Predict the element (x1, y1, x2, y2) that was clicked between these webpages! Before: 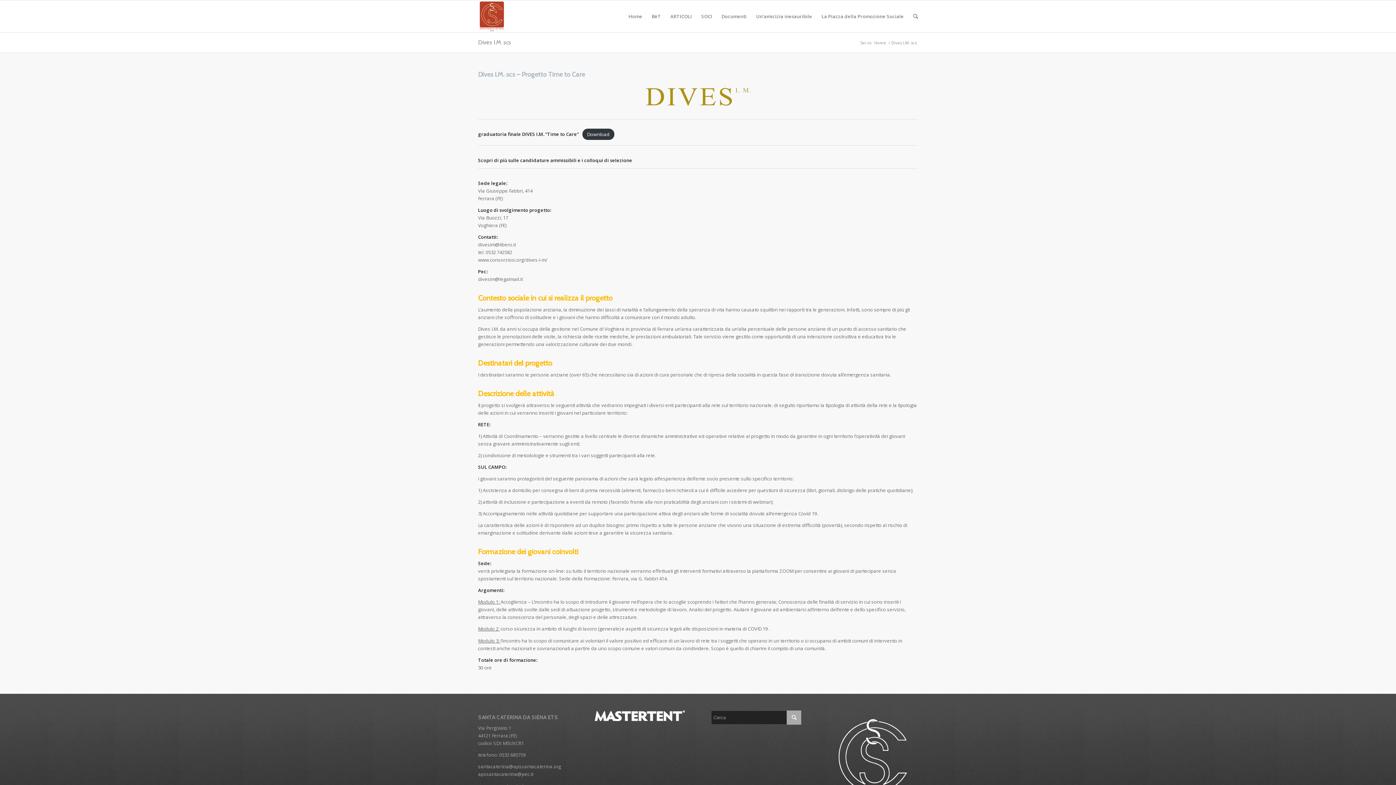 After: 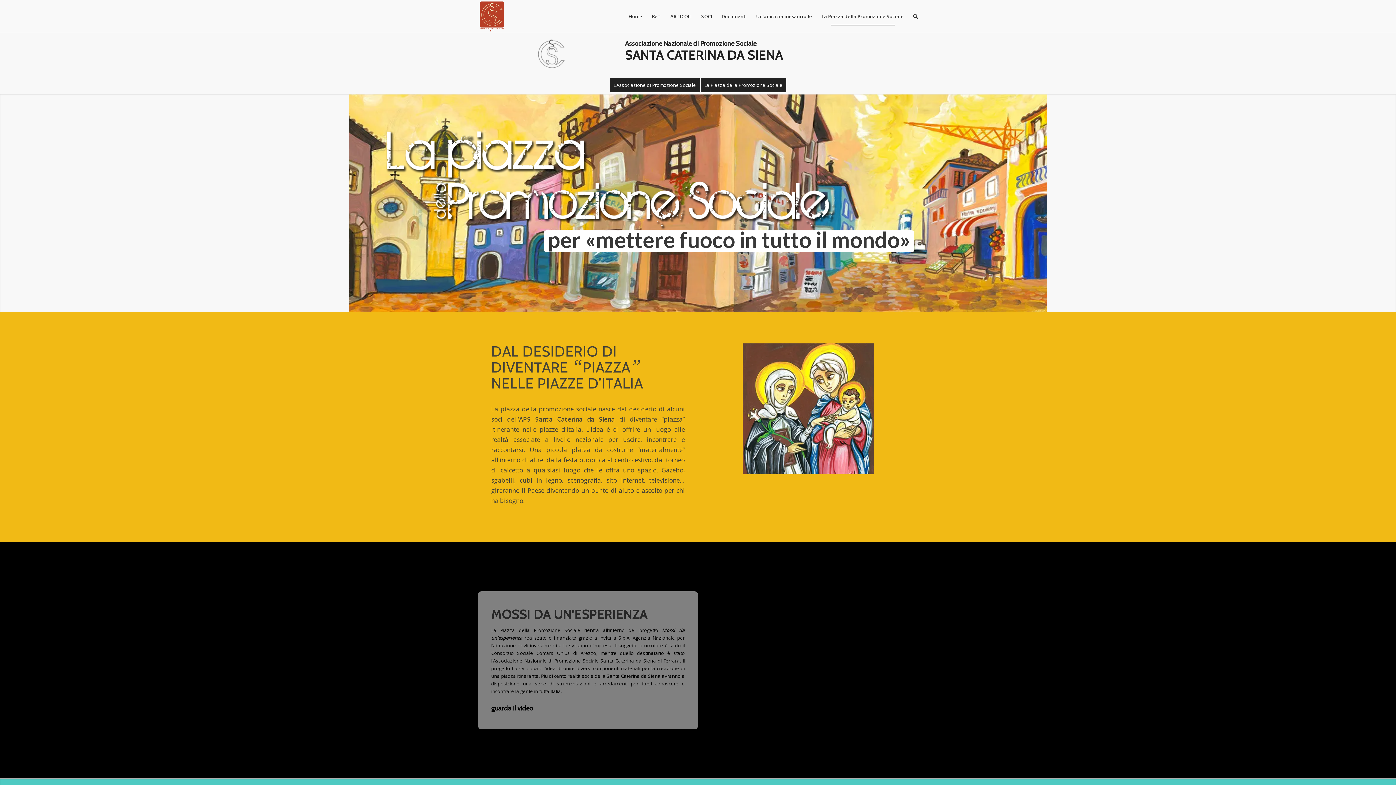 Action: label: La Piazza della Promozione Sociale bbox: (817, 0, 908, 32)